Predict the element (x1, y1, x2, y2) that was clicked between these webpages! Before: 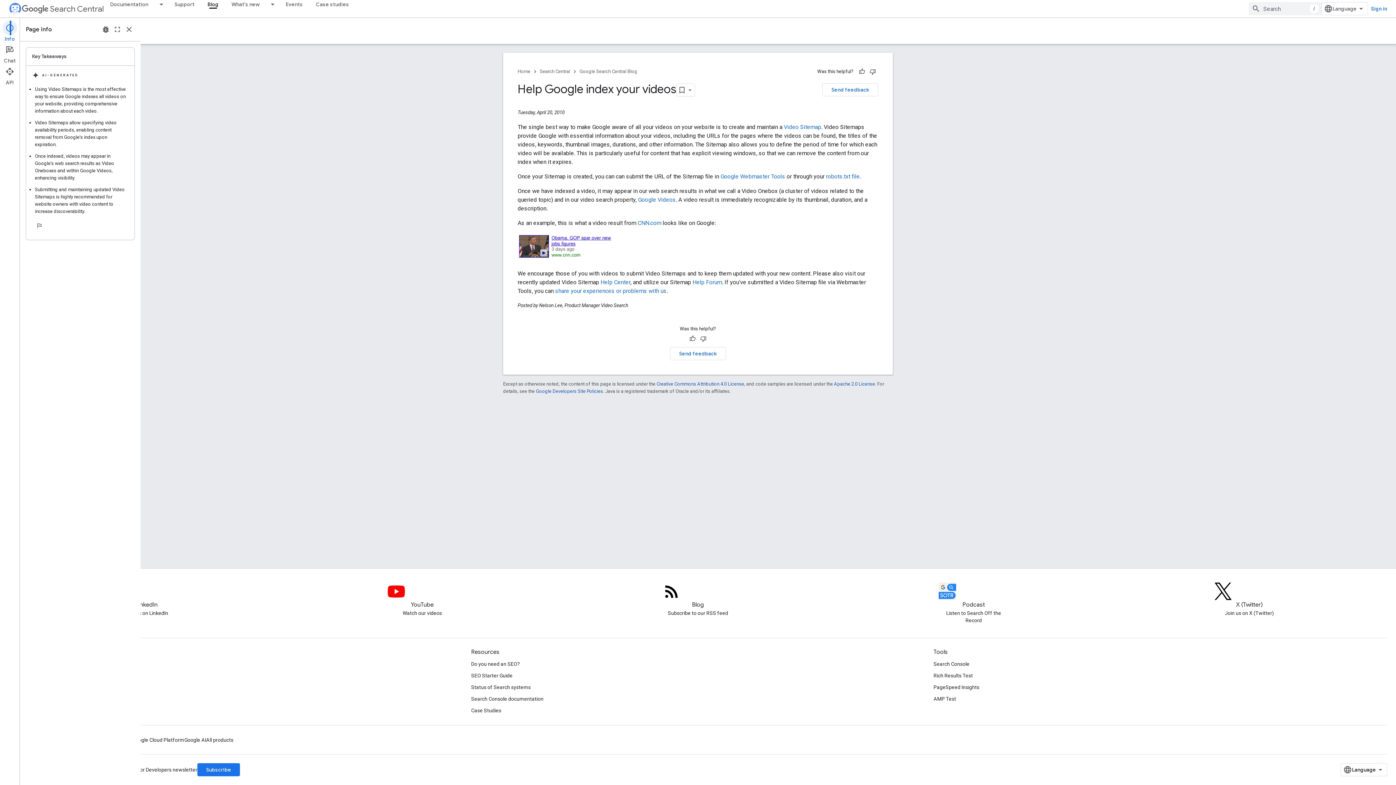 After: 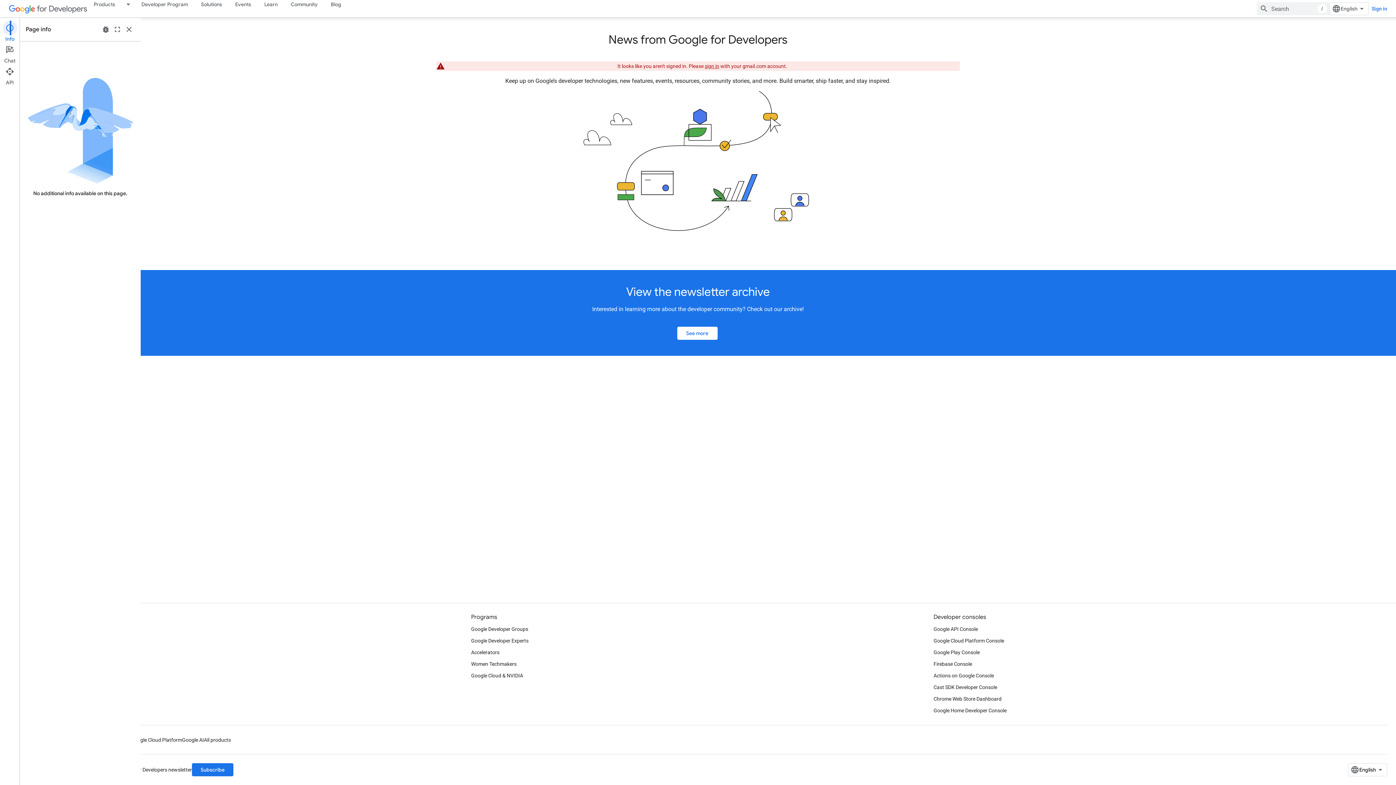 Action: bbox: (197, 763, 240, 776) label: Subscribe